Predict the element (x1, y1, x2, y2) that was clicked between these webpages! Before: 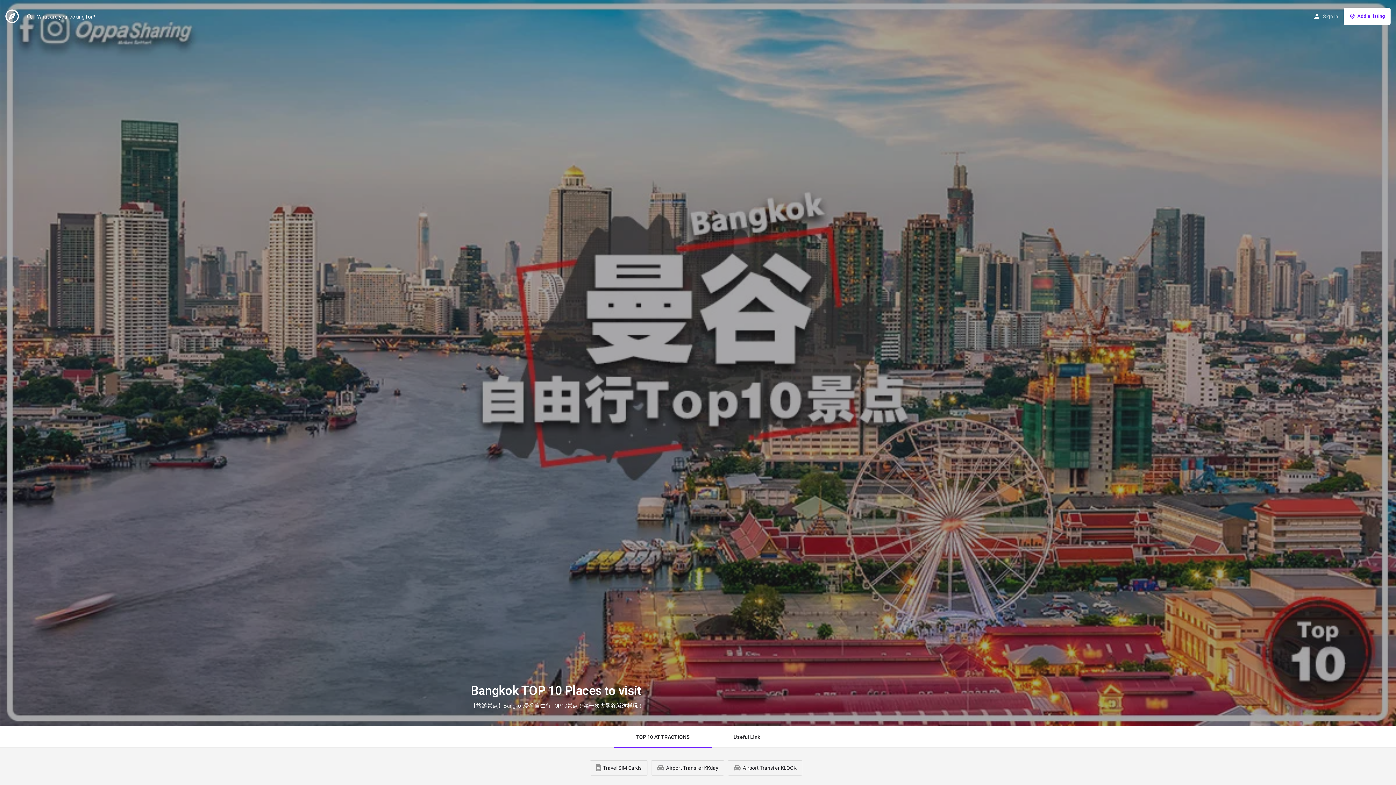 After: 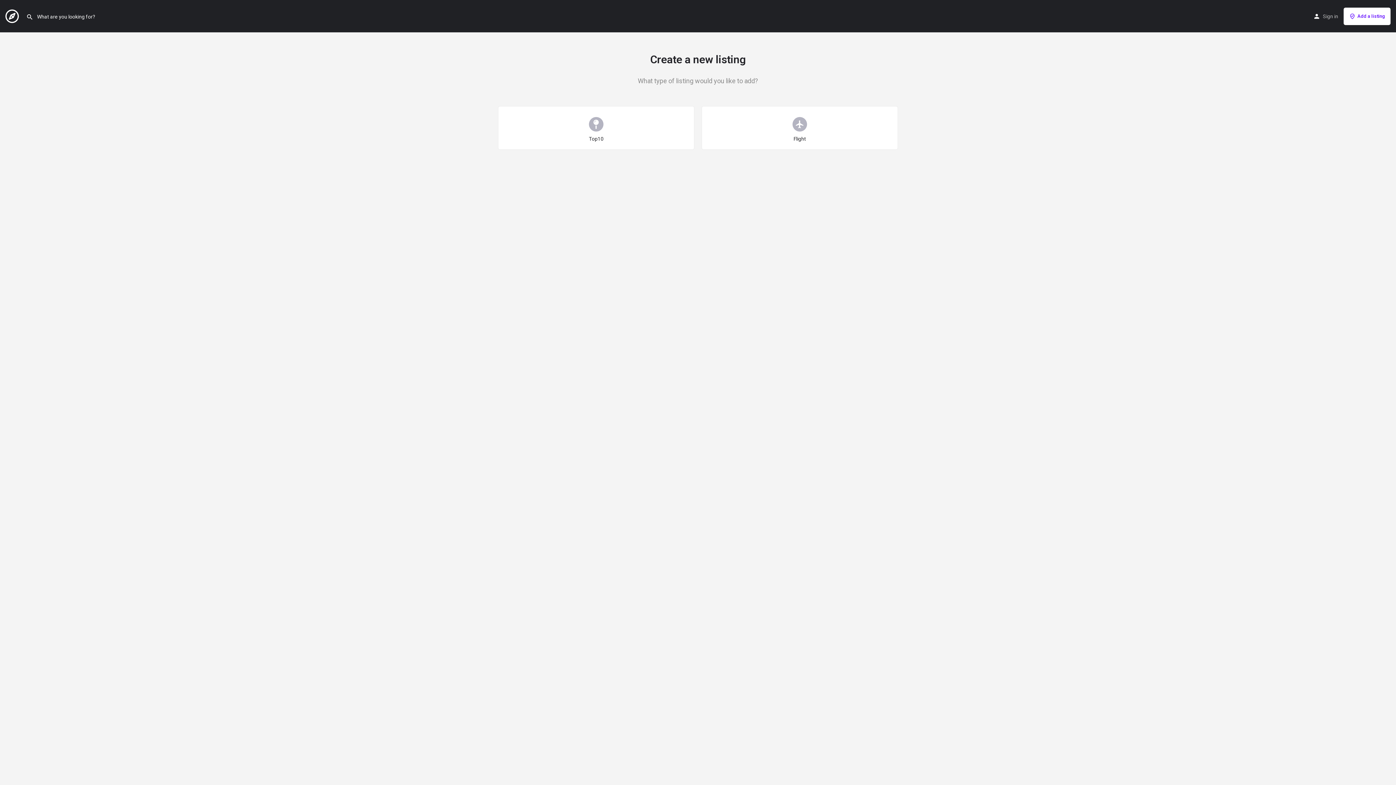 Action: label: Add a listing bbox: (1344, 7, 1390, 24)